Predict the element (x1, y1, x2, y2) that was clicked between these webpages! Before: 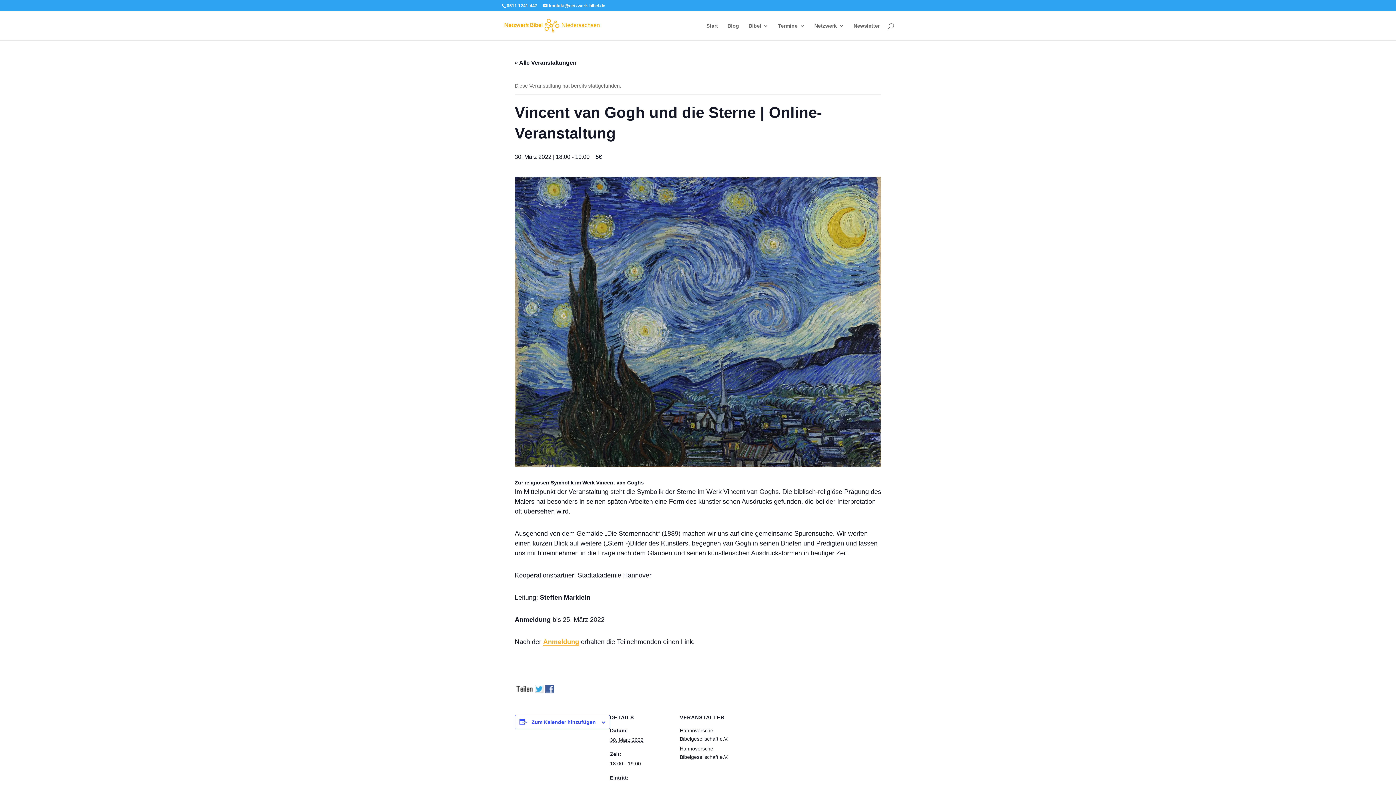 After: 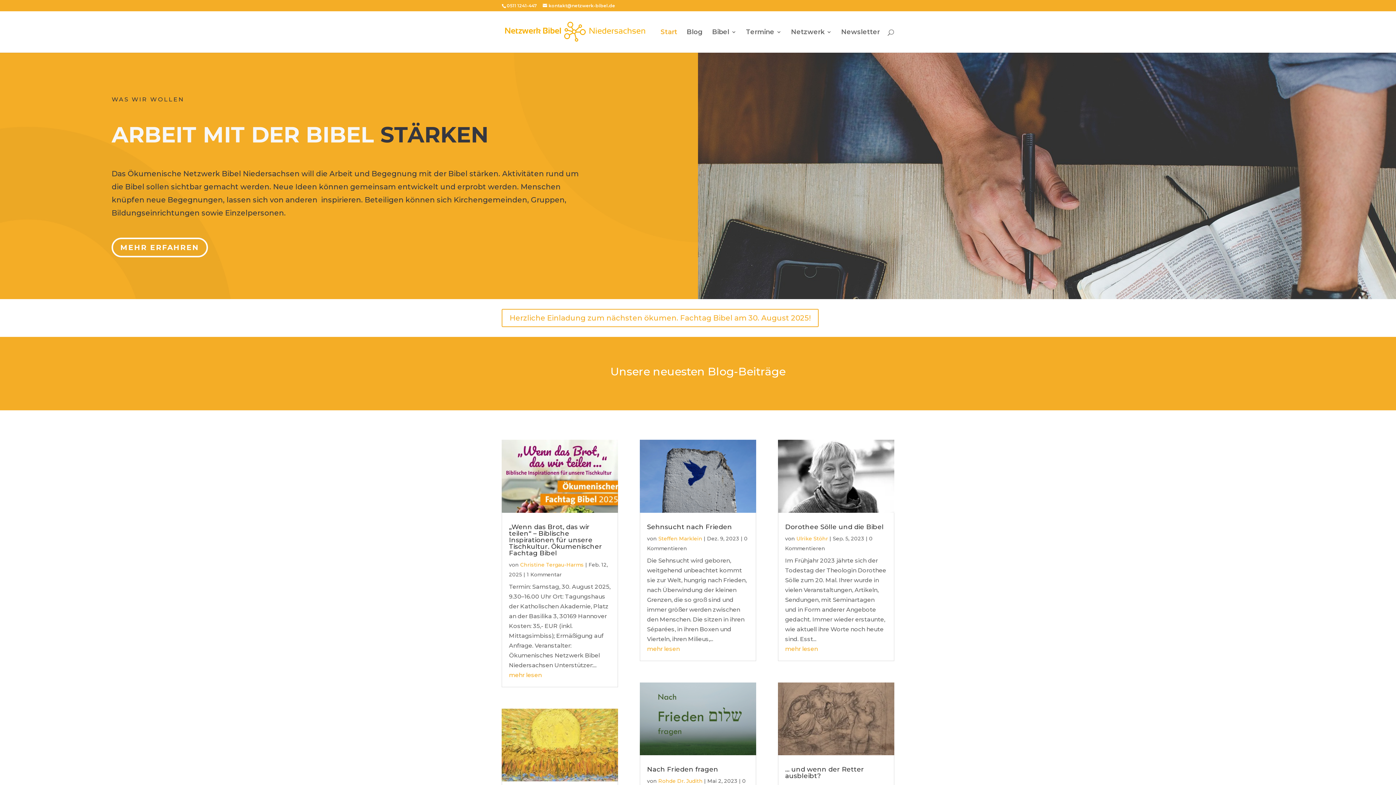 Action: bbox: (503, 22, 600, 28)